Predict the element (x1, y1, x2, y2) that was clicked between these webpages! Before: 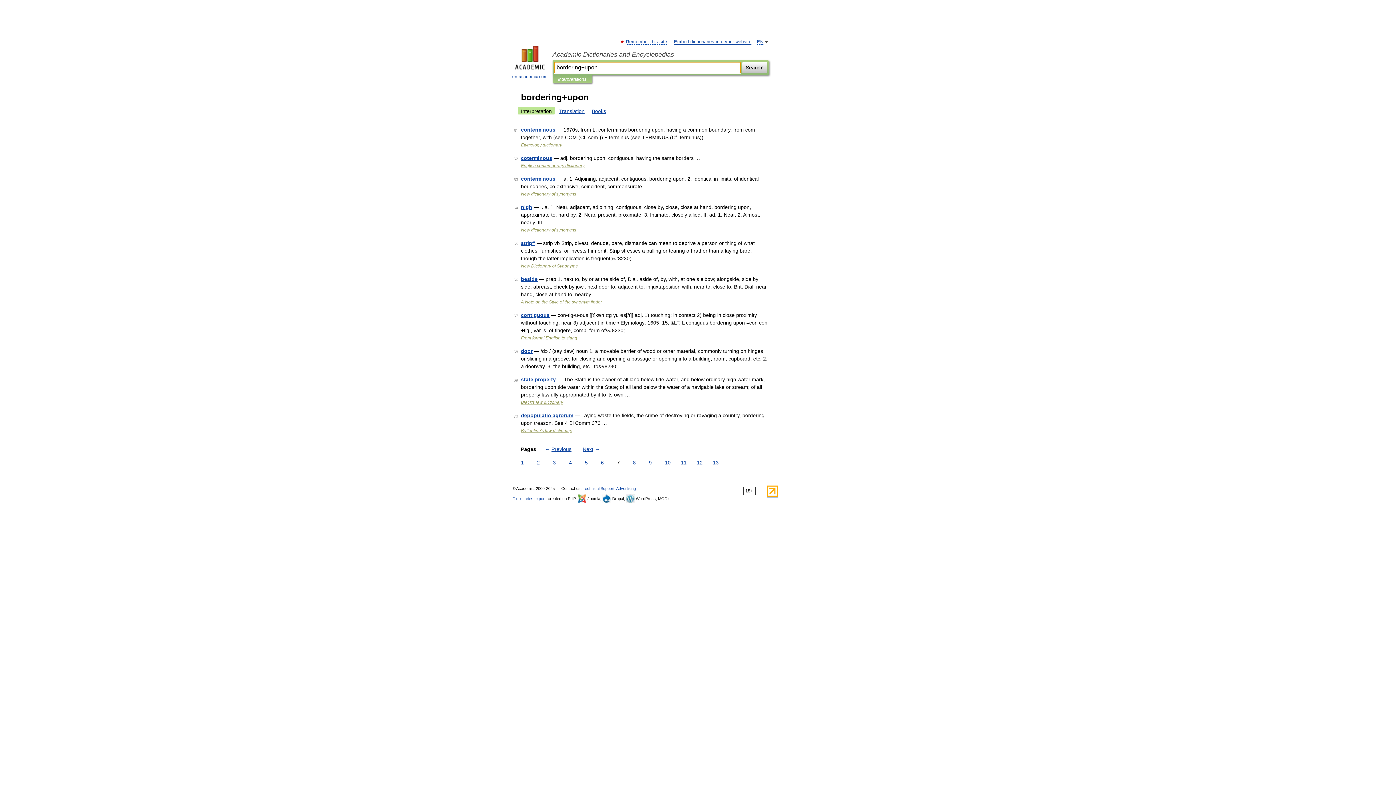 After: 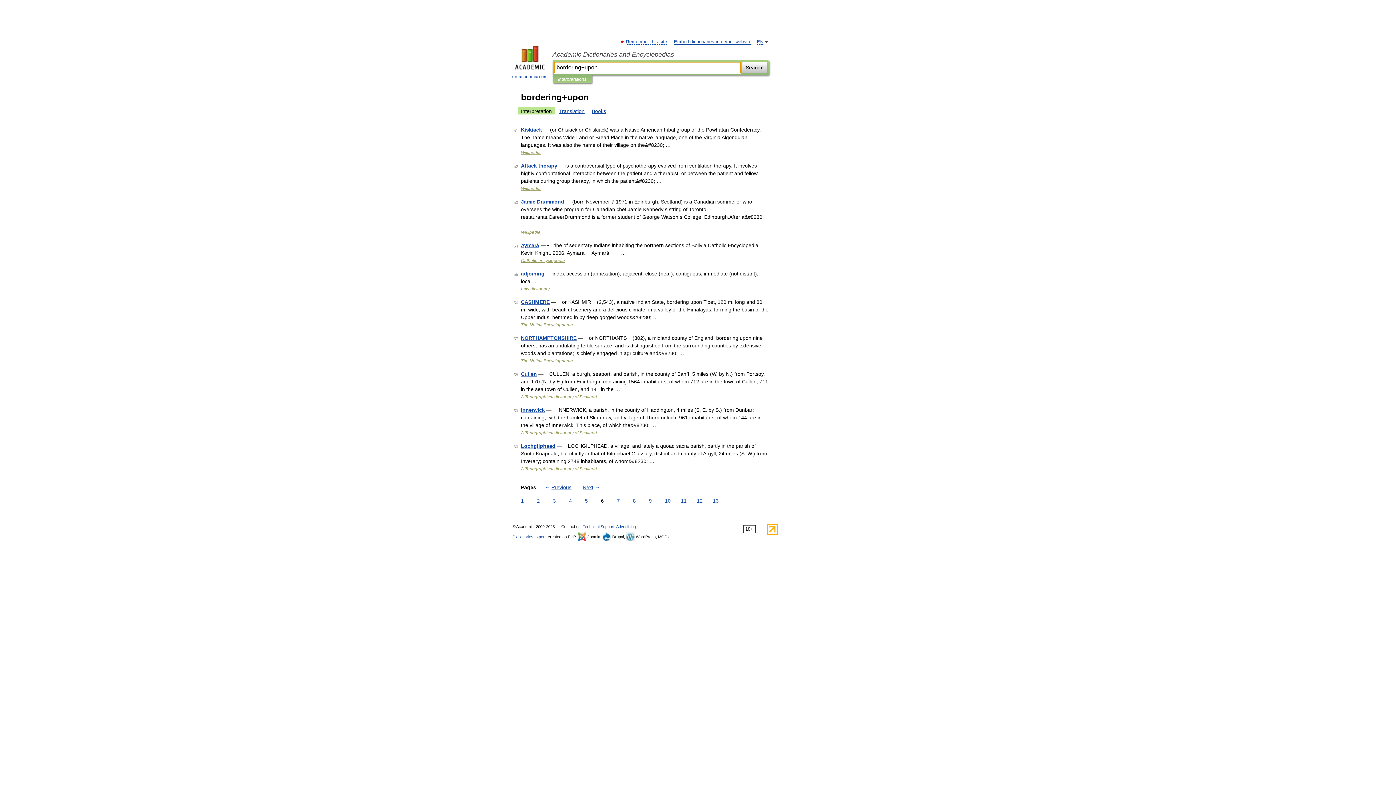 Action: bbox: (599, 459, 605, 466) label: 6